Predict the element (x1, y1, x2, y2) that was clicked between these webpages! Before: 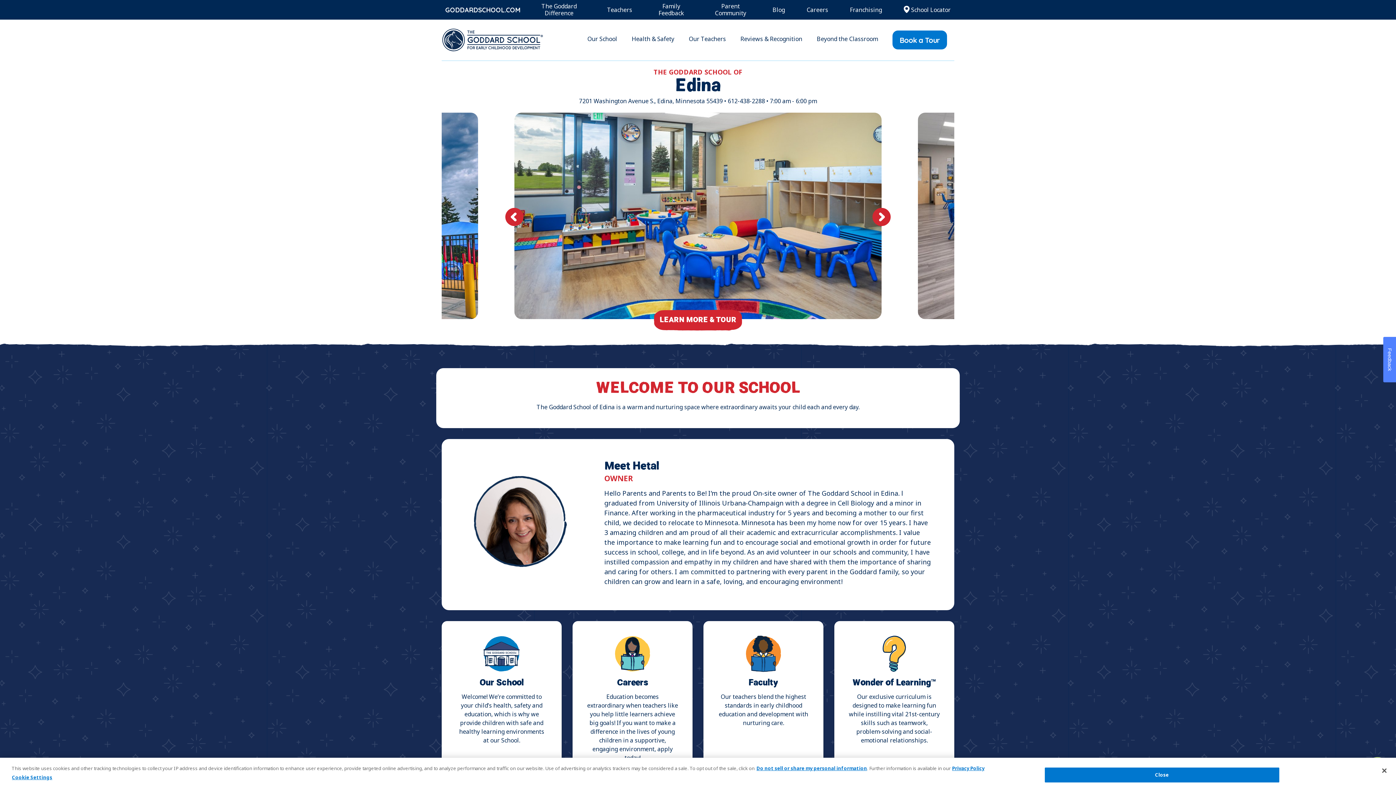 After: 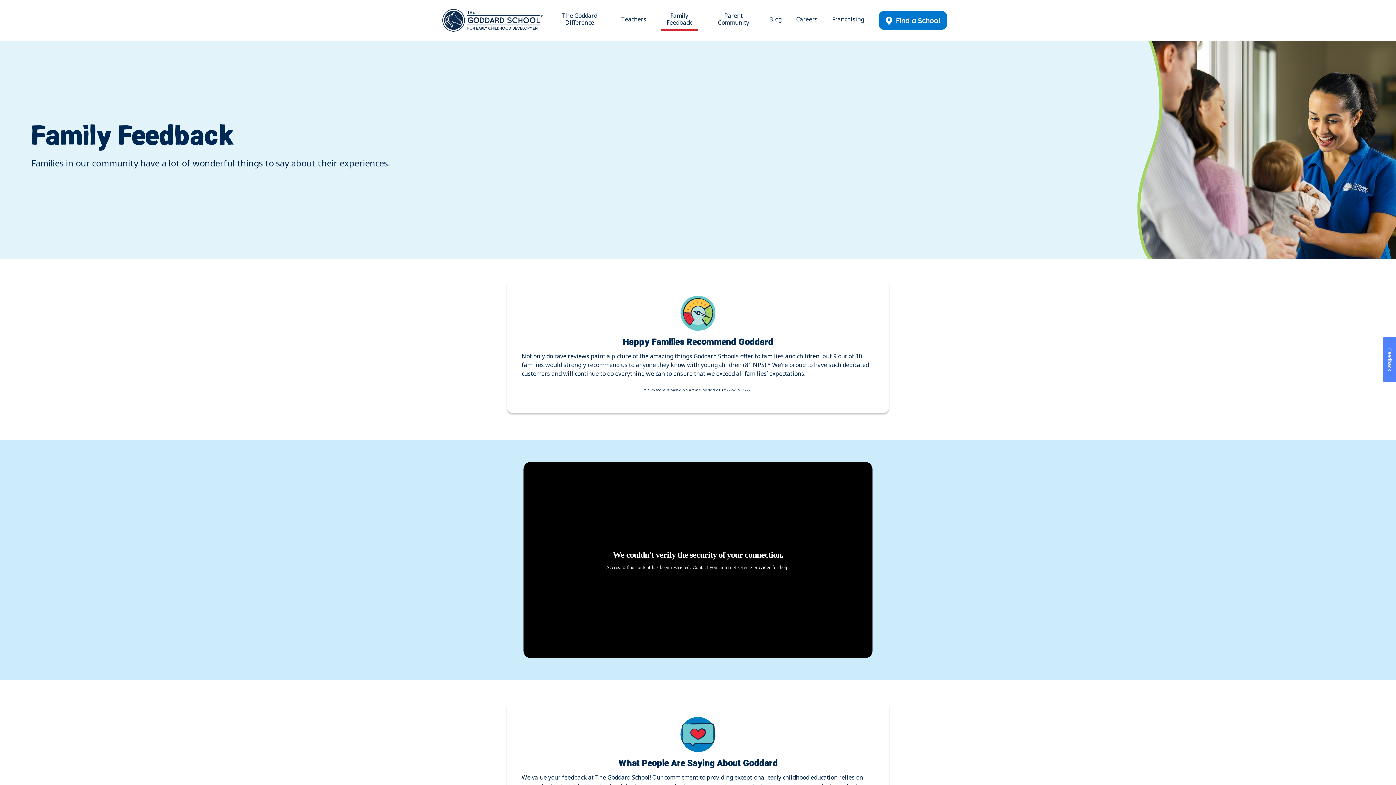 Action: label: Family Feedback bbox: (643, 0, 699, 19)